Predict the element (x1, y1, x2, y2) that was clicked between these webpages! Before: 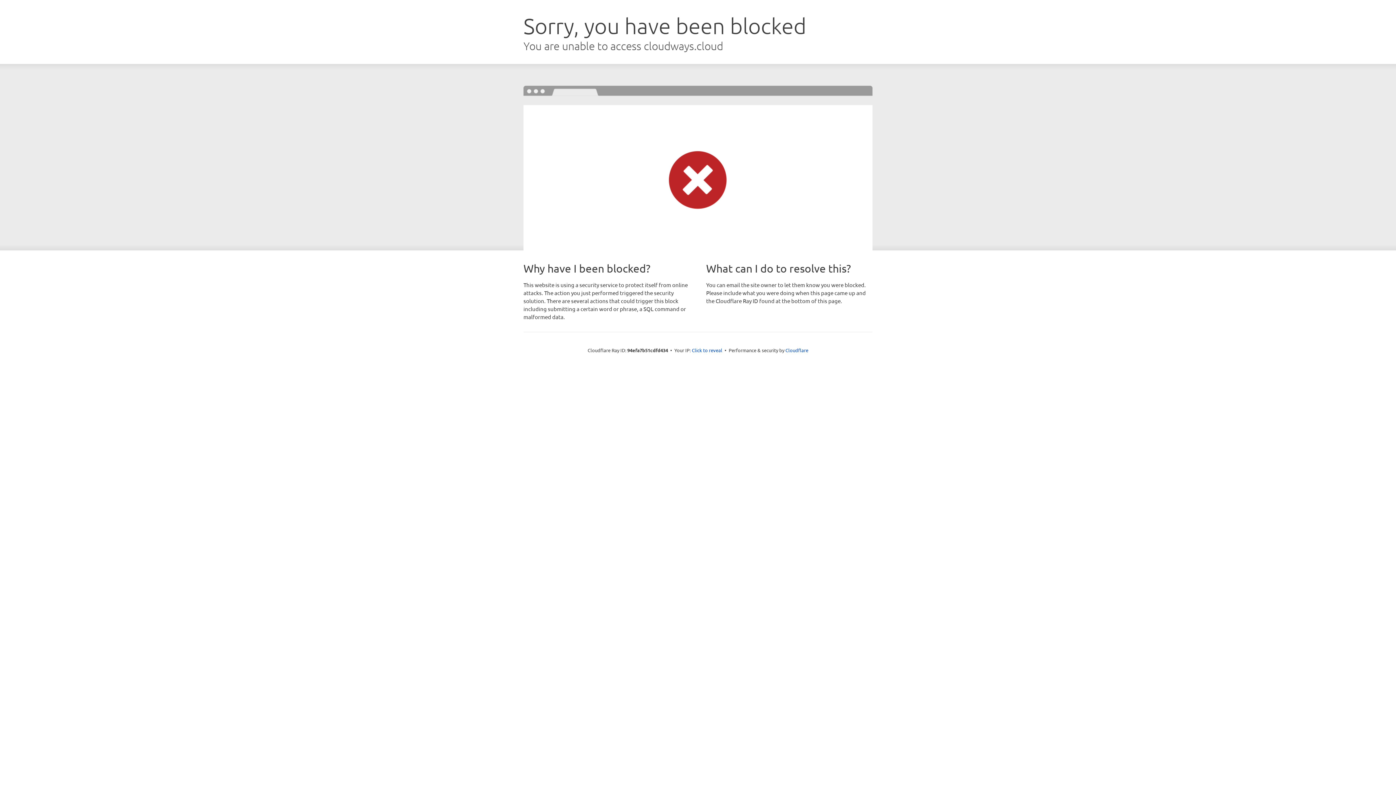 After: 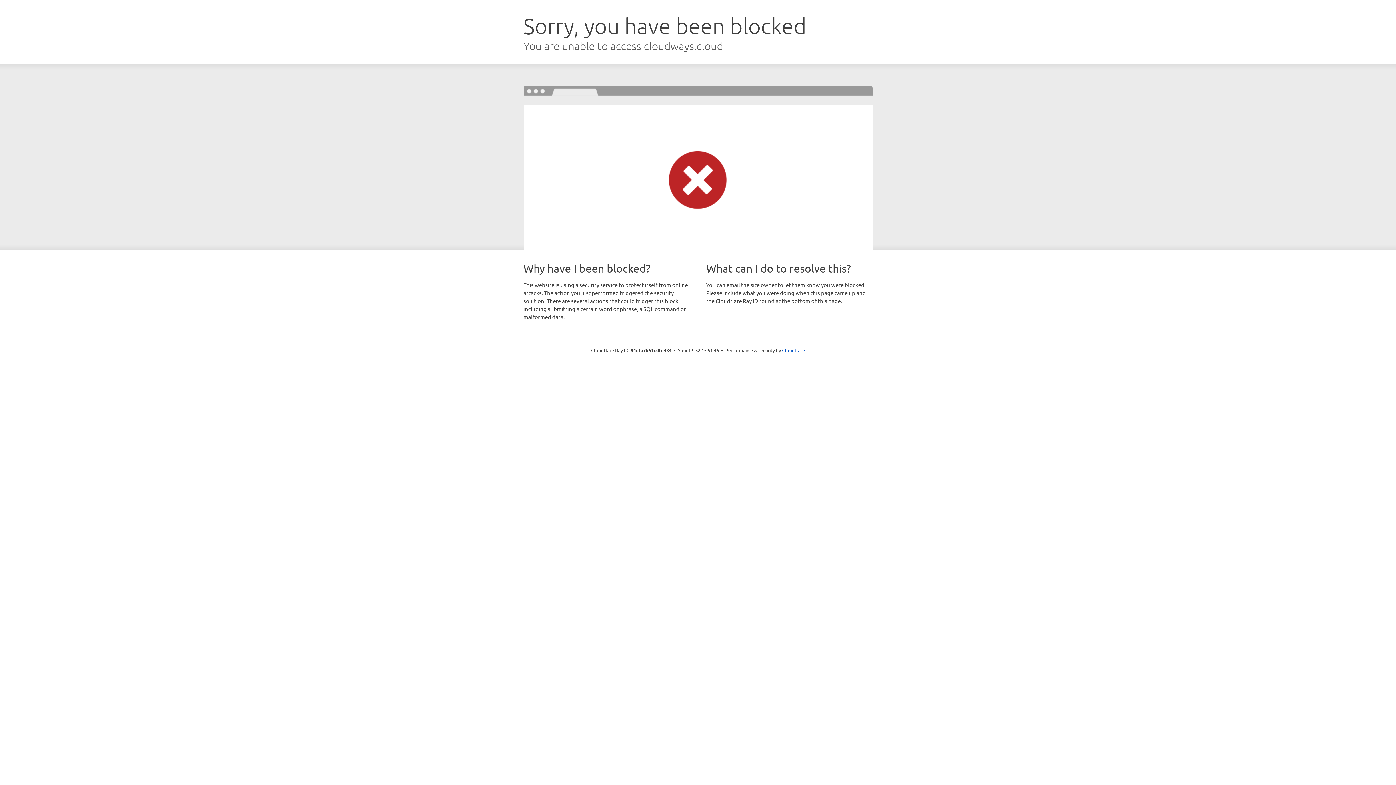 Action: bbox: (692, 346, 722, 353) label: Click to reveal